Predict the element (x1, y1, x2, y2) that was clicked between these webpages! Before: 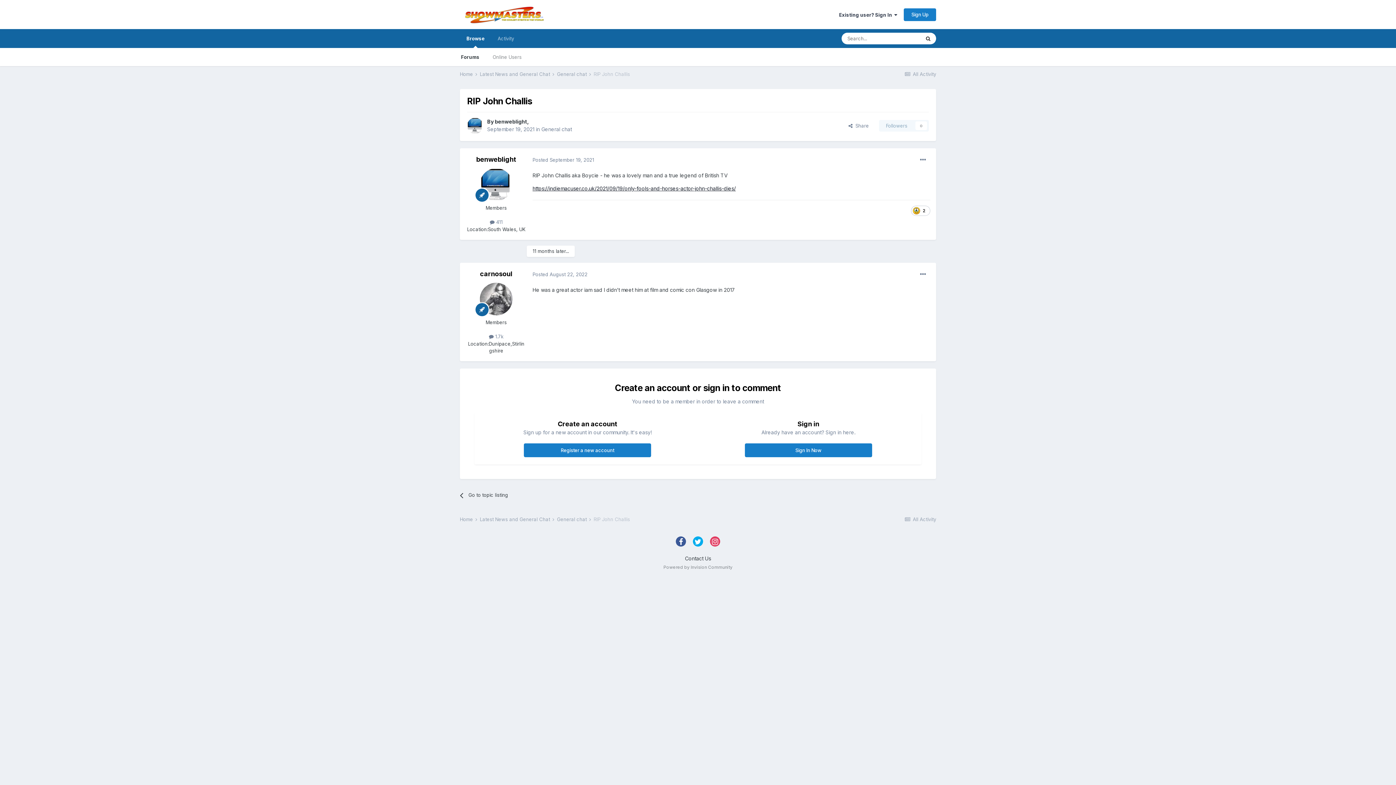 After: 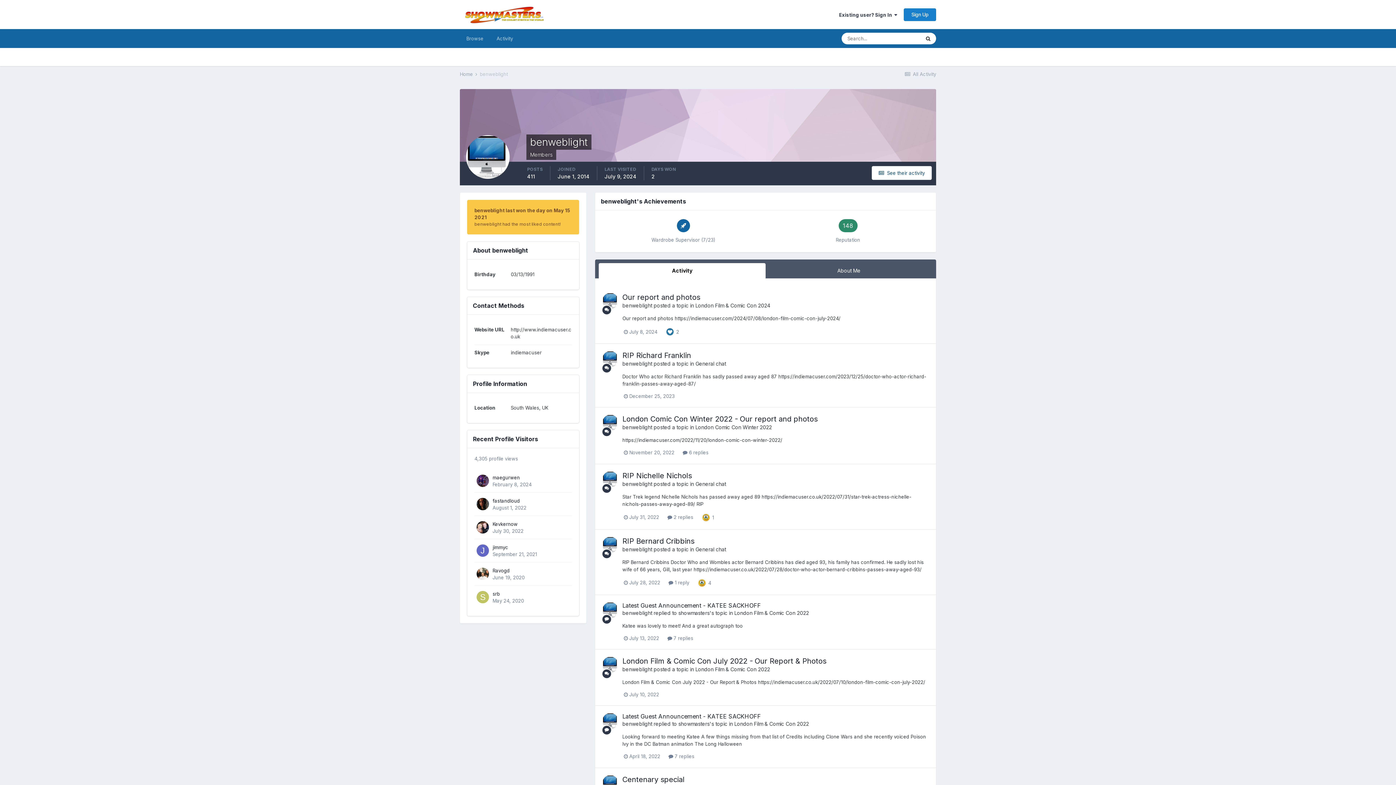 Action: bbox: (494, 118, 527, 124) label: benweblight